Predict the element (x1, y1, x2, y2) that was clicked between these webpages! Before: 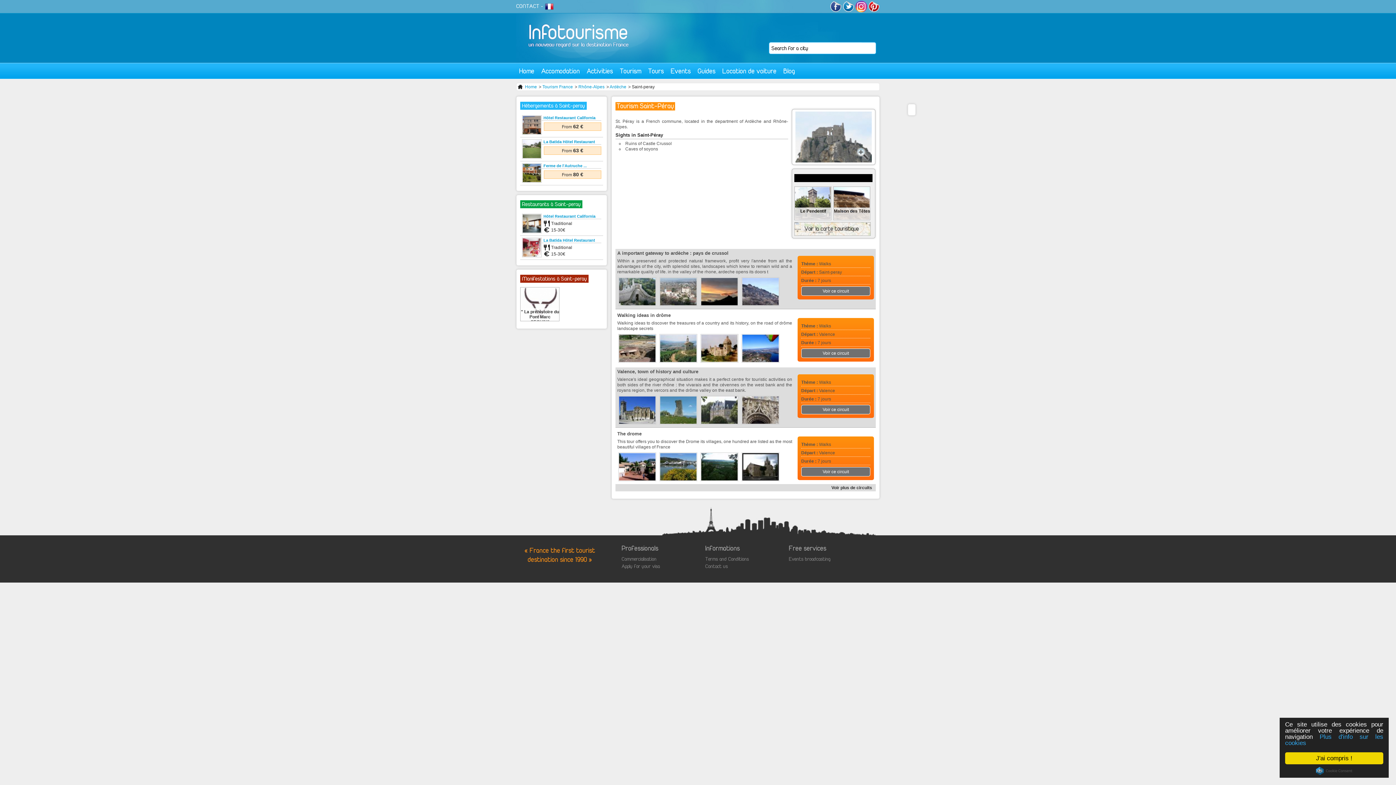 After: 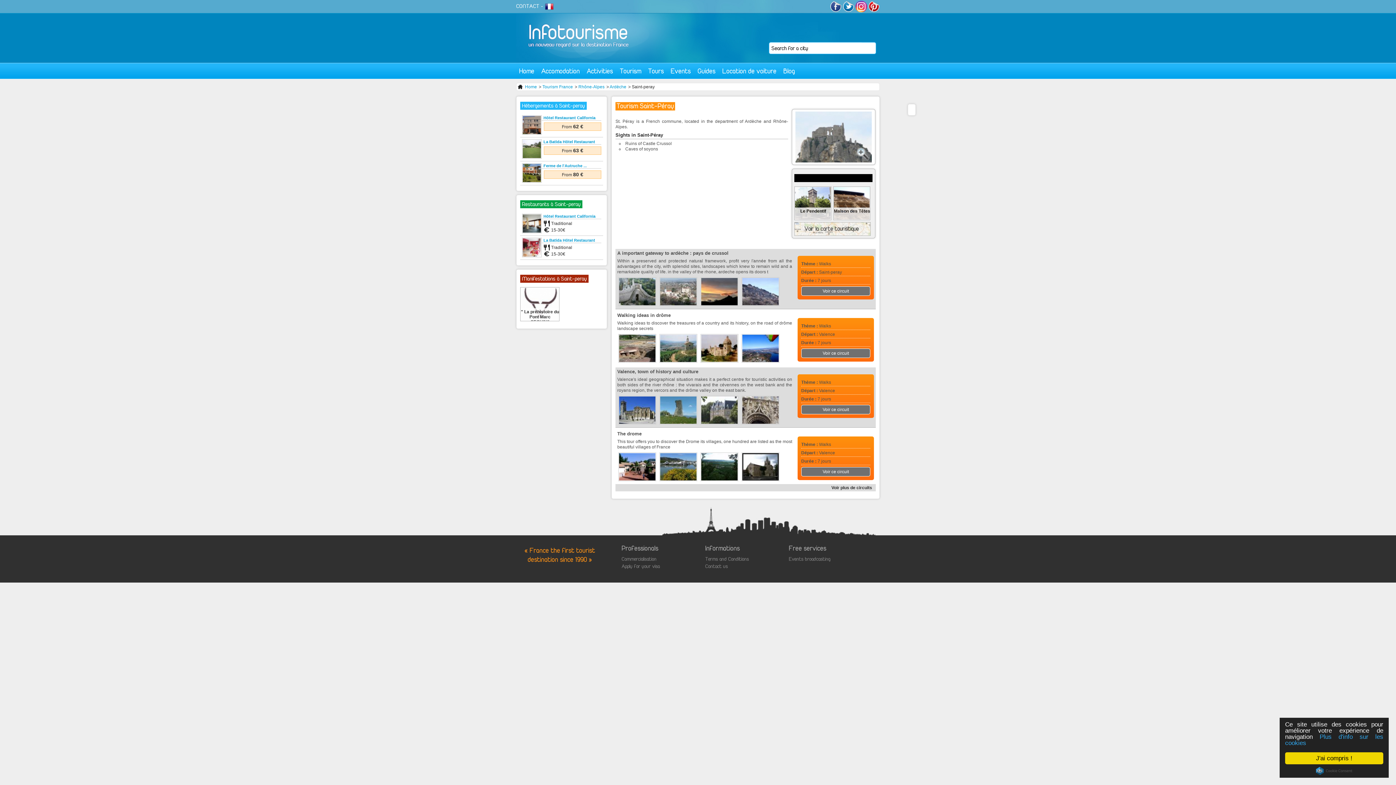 Action: bbox: (830, 8, 841, 13)